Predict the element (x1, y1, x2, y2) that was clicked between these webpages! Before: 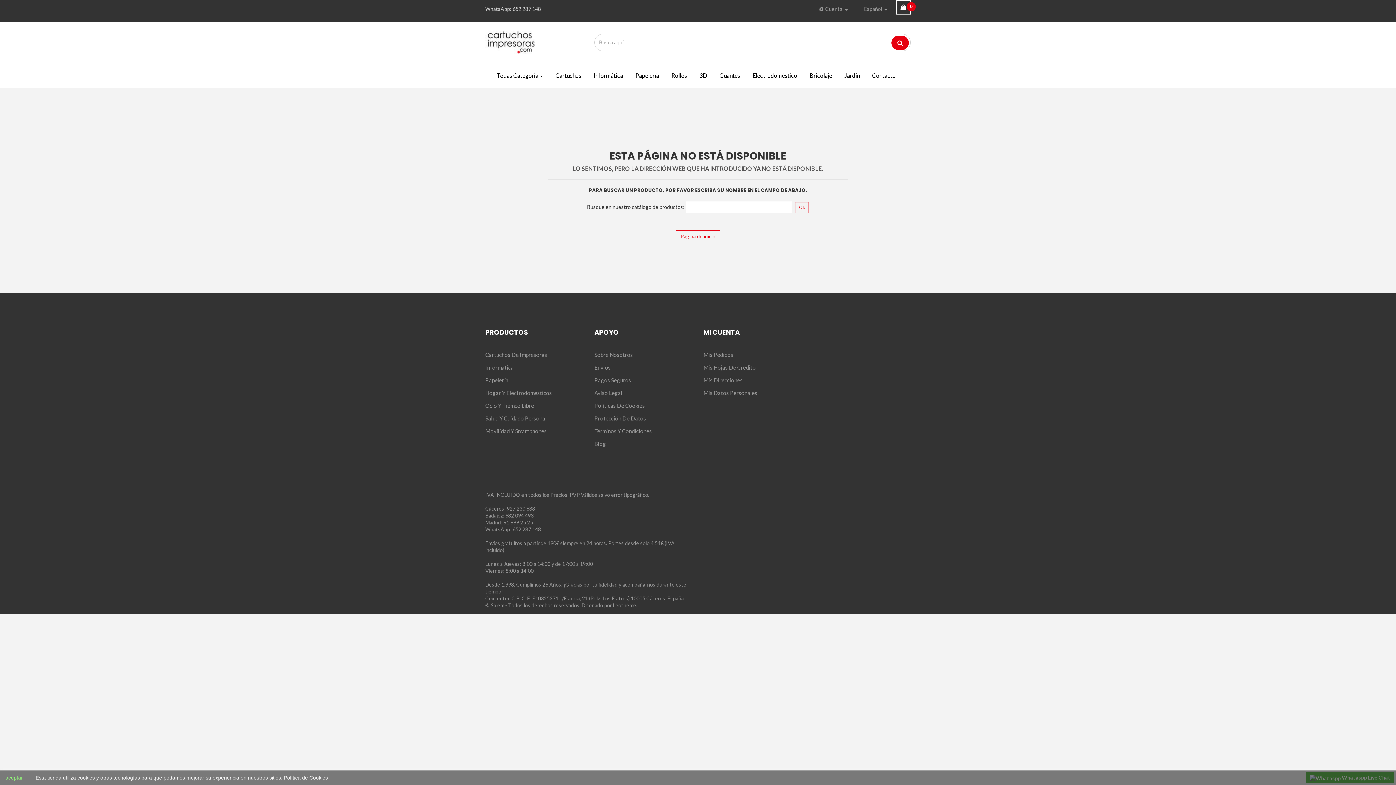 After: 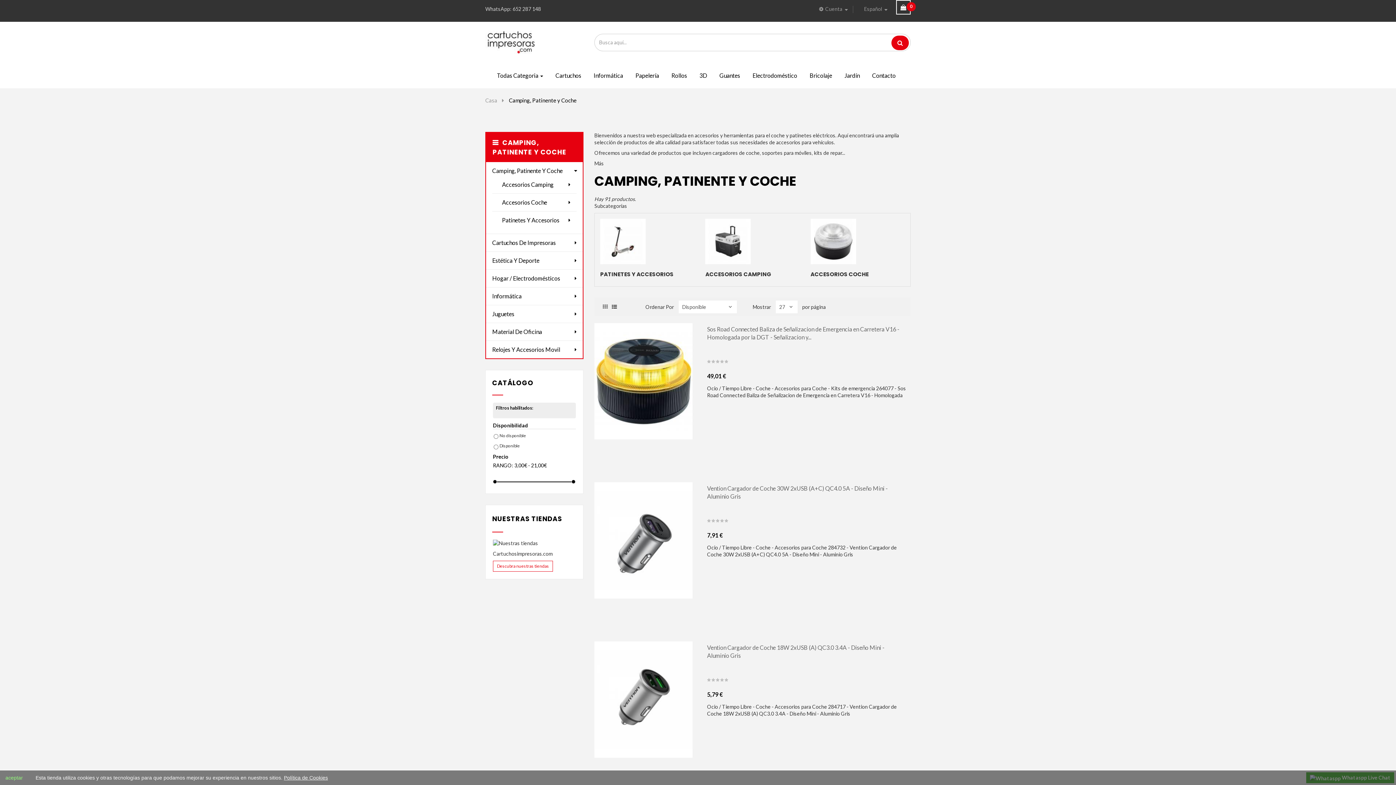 Action: bbox: (485, 402, 534, 409) label: Ocio Y Tiempo Libre